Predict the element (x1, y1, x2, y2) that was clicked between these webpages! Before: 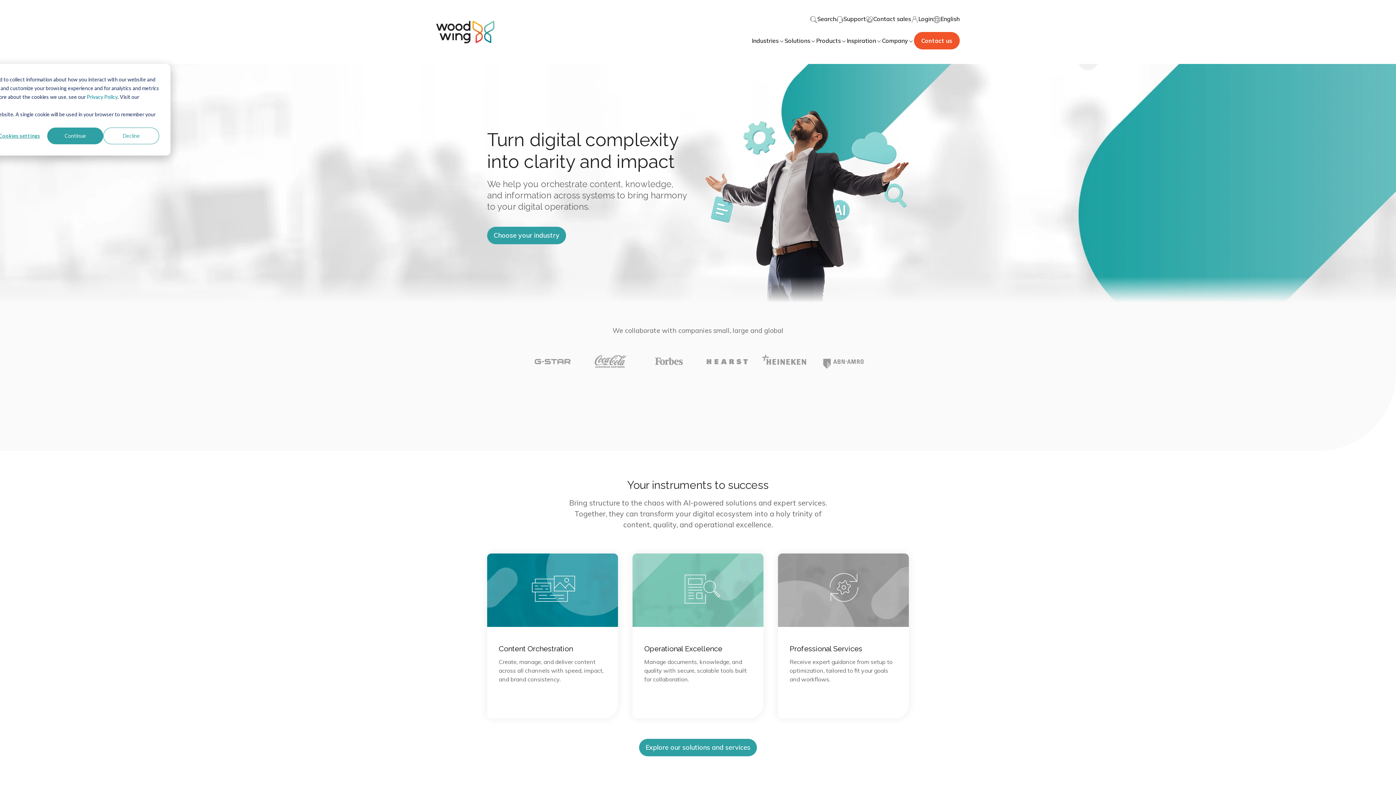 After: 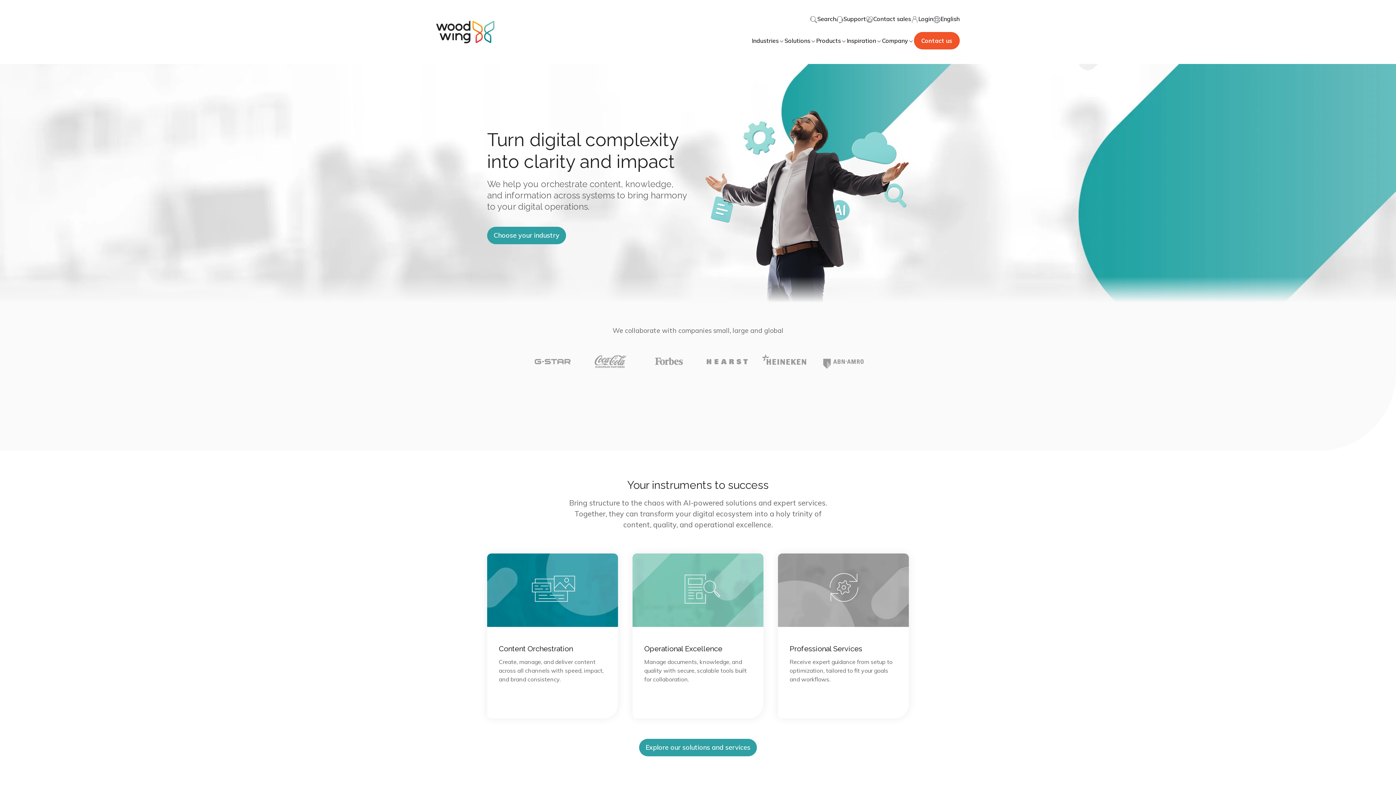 Action: label: Continue bbox: (47, 127, 103, 144)